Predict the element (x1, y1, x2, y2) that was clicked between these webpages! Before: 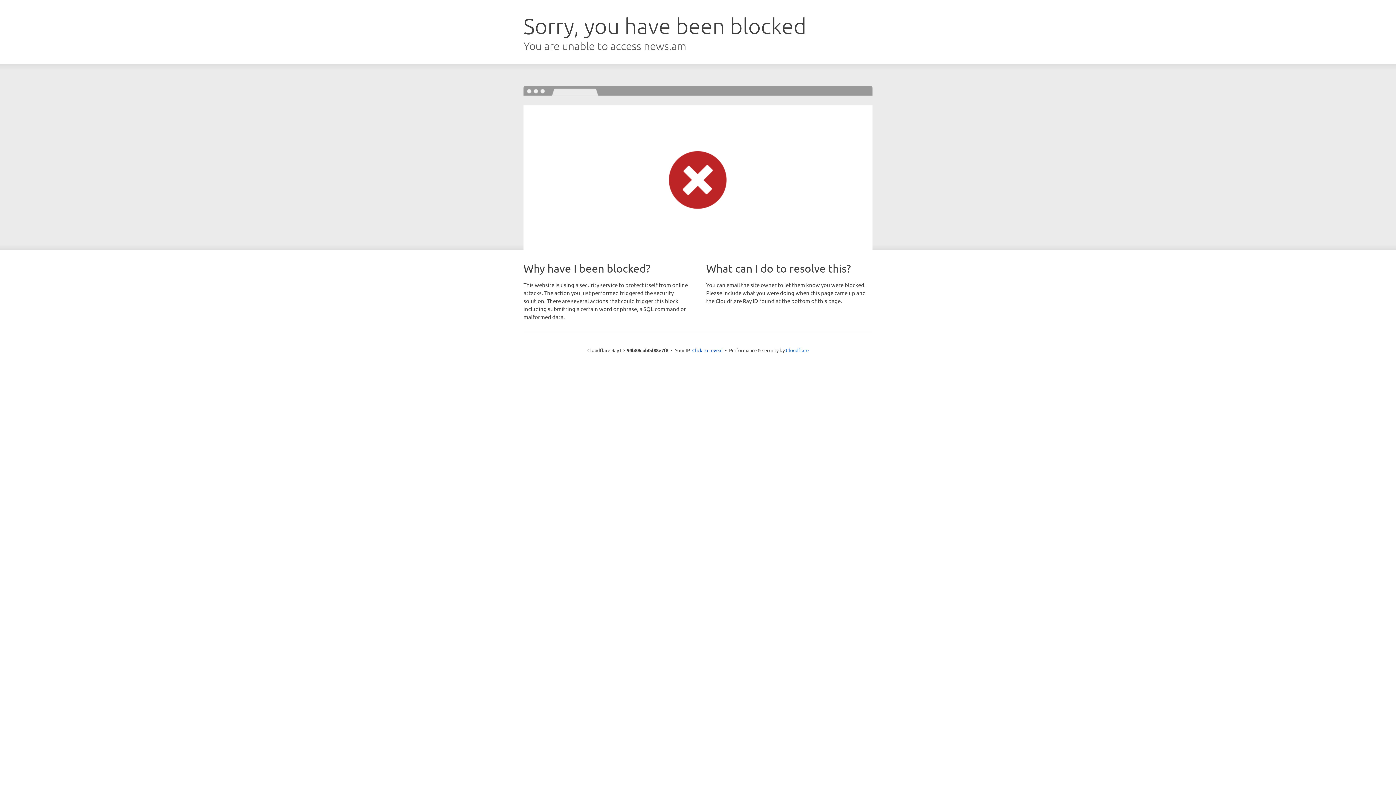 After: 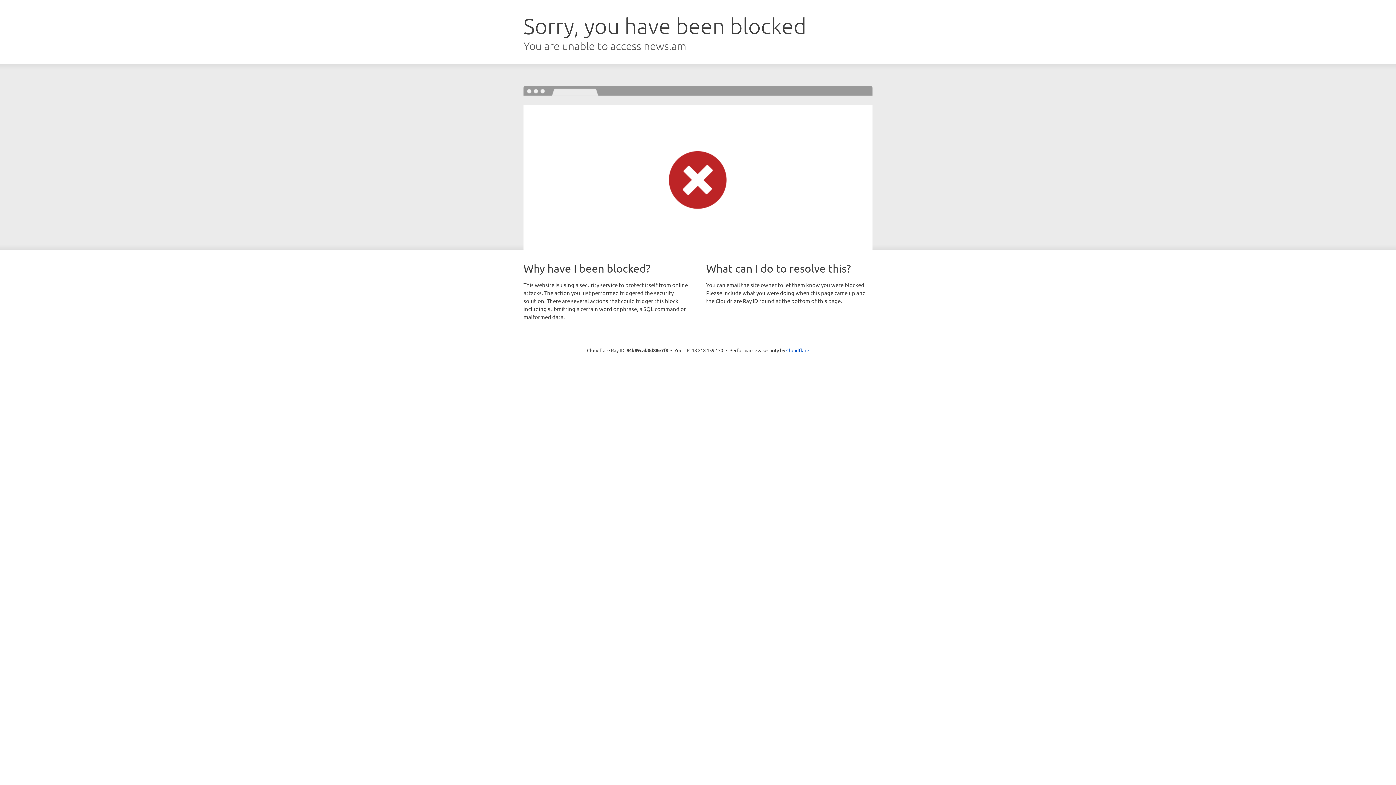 Action: bbox: (692, 346, 722, 353) label: Click to reveal